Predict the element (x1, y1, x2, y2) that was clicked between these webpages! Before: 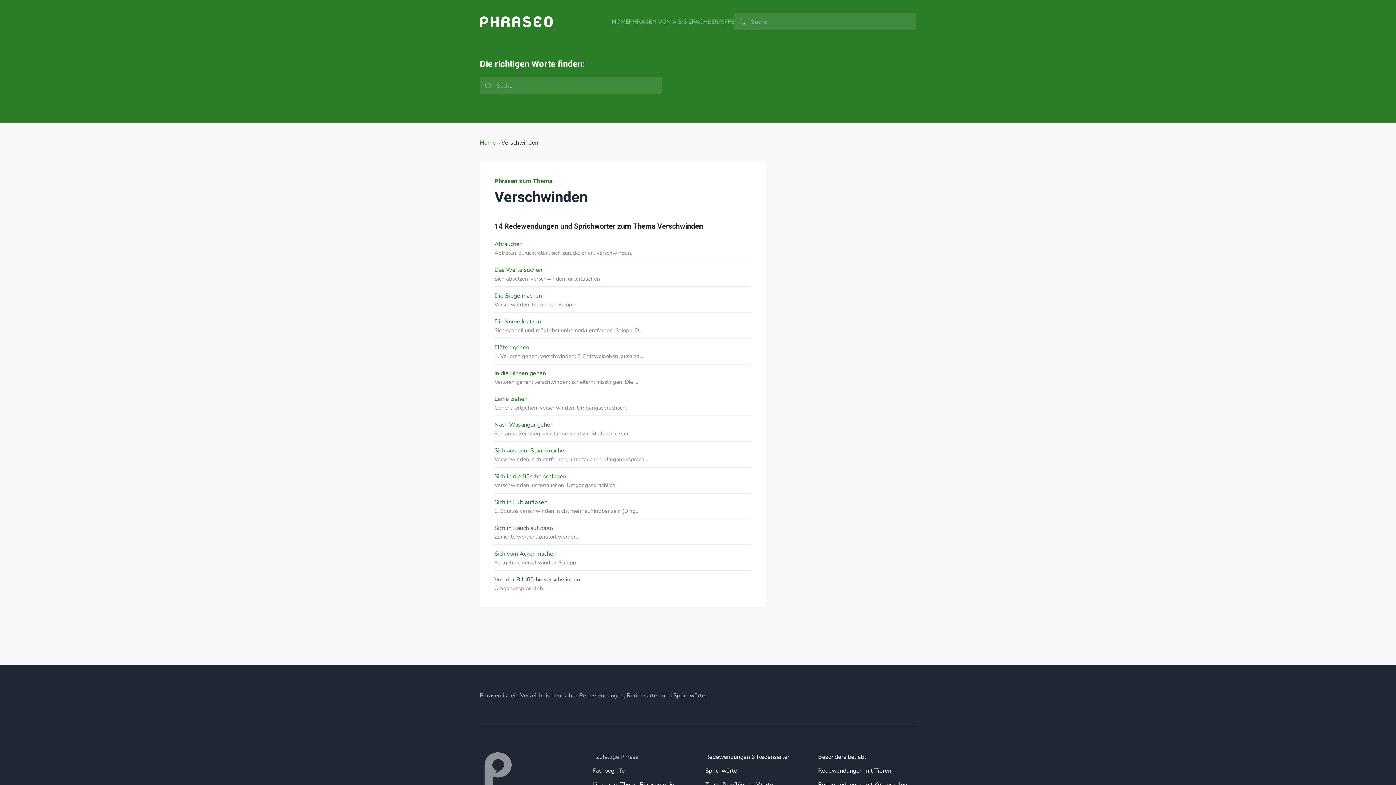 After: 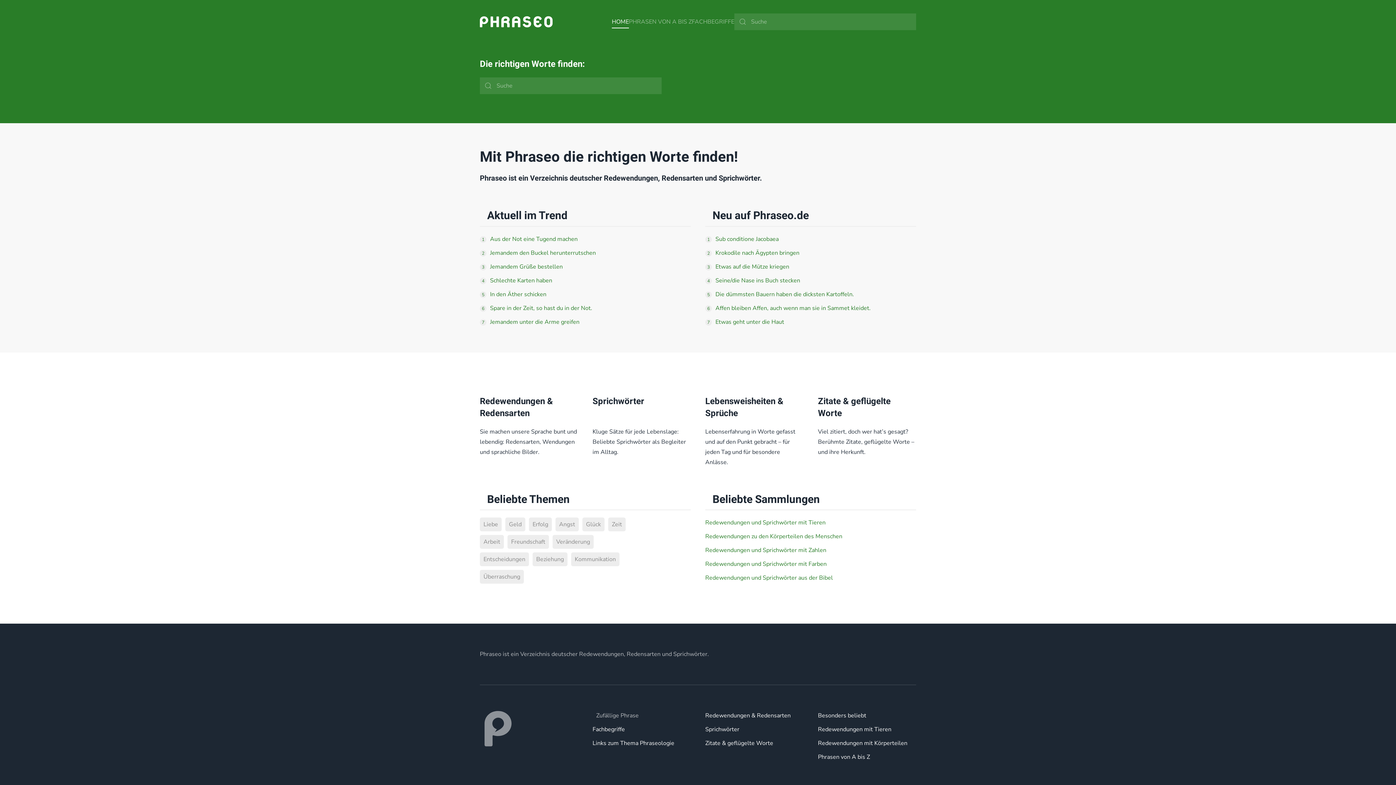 Action: bbox: (480, 7, 552, 36) label: Zurück zur Startseite